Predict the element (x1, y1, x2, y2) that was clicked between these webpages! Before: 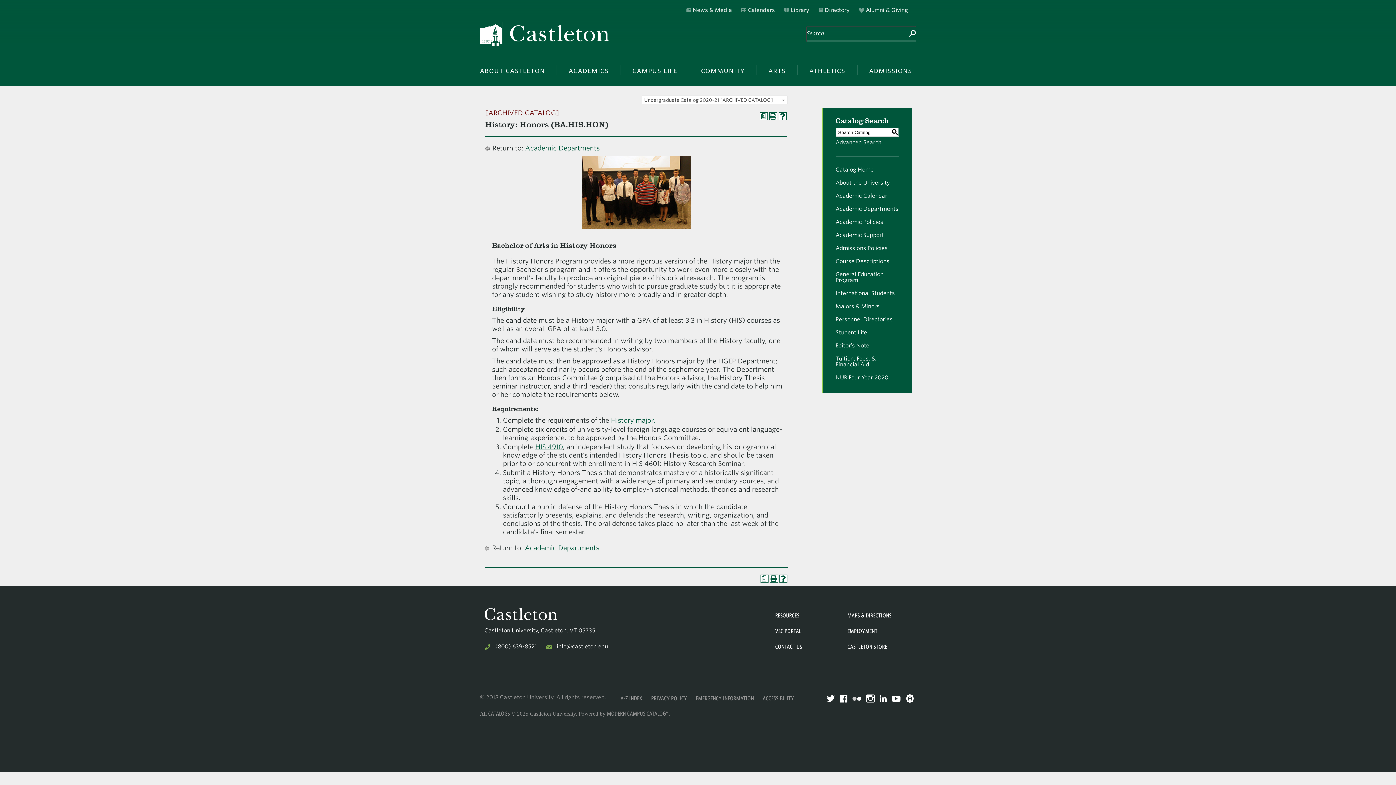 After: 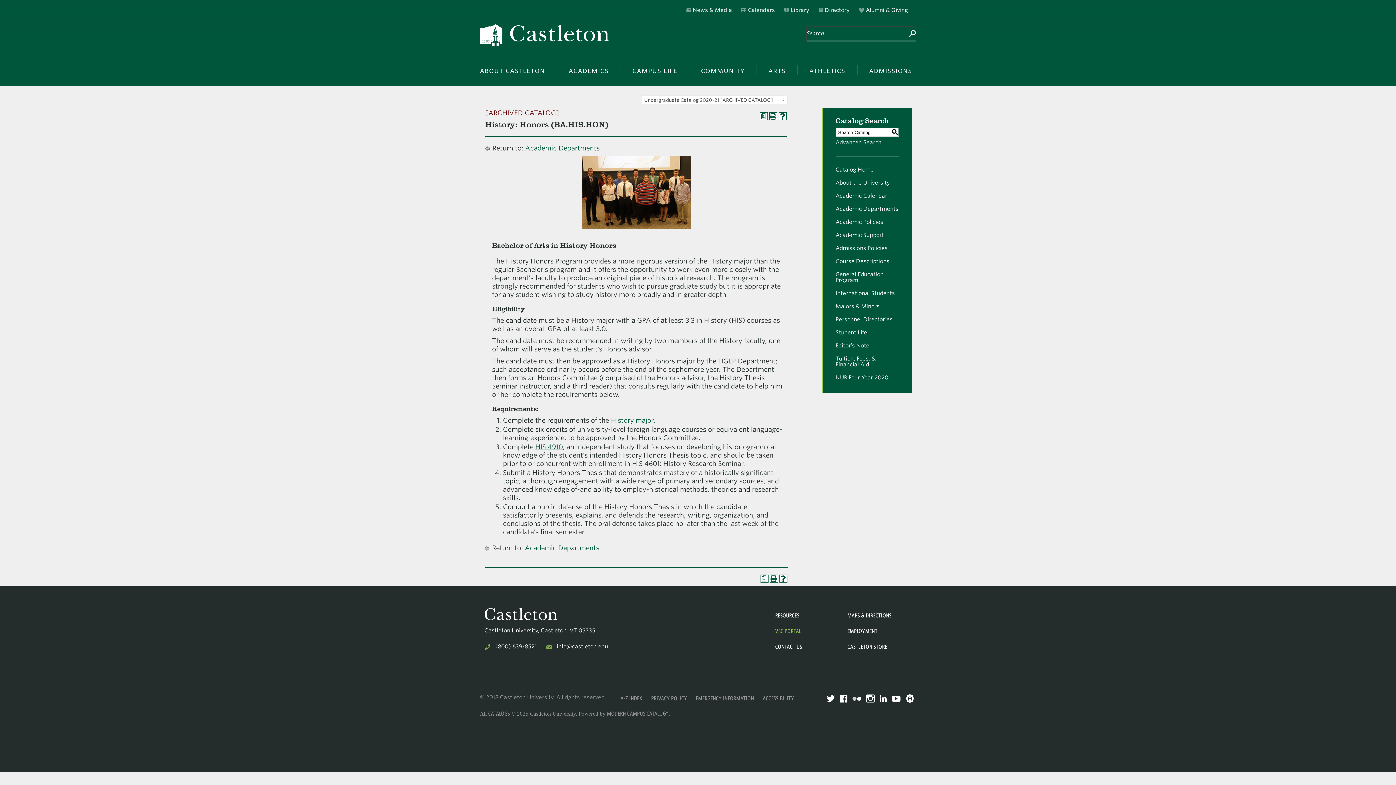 Action: bbox: (775, 628, 839, 634) label: VSC PORTAL